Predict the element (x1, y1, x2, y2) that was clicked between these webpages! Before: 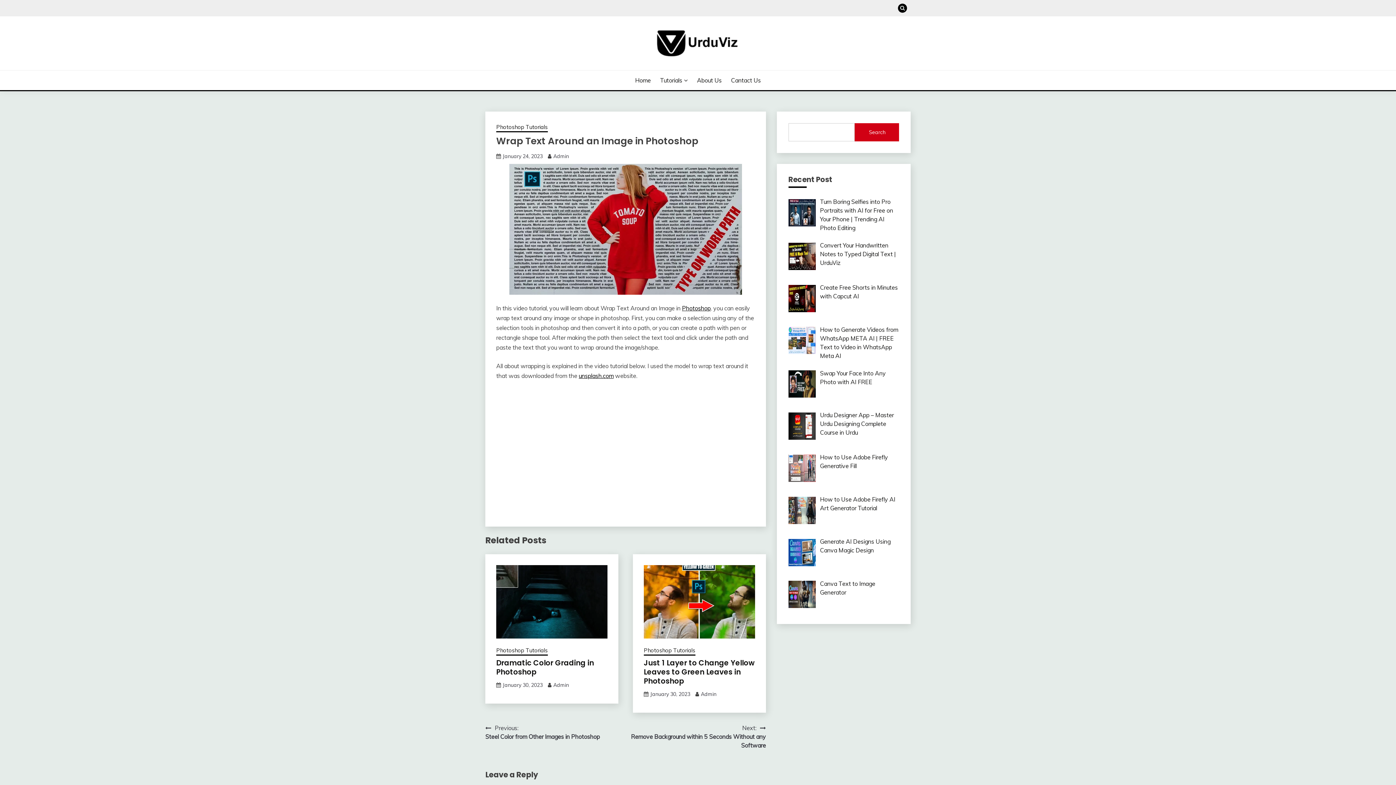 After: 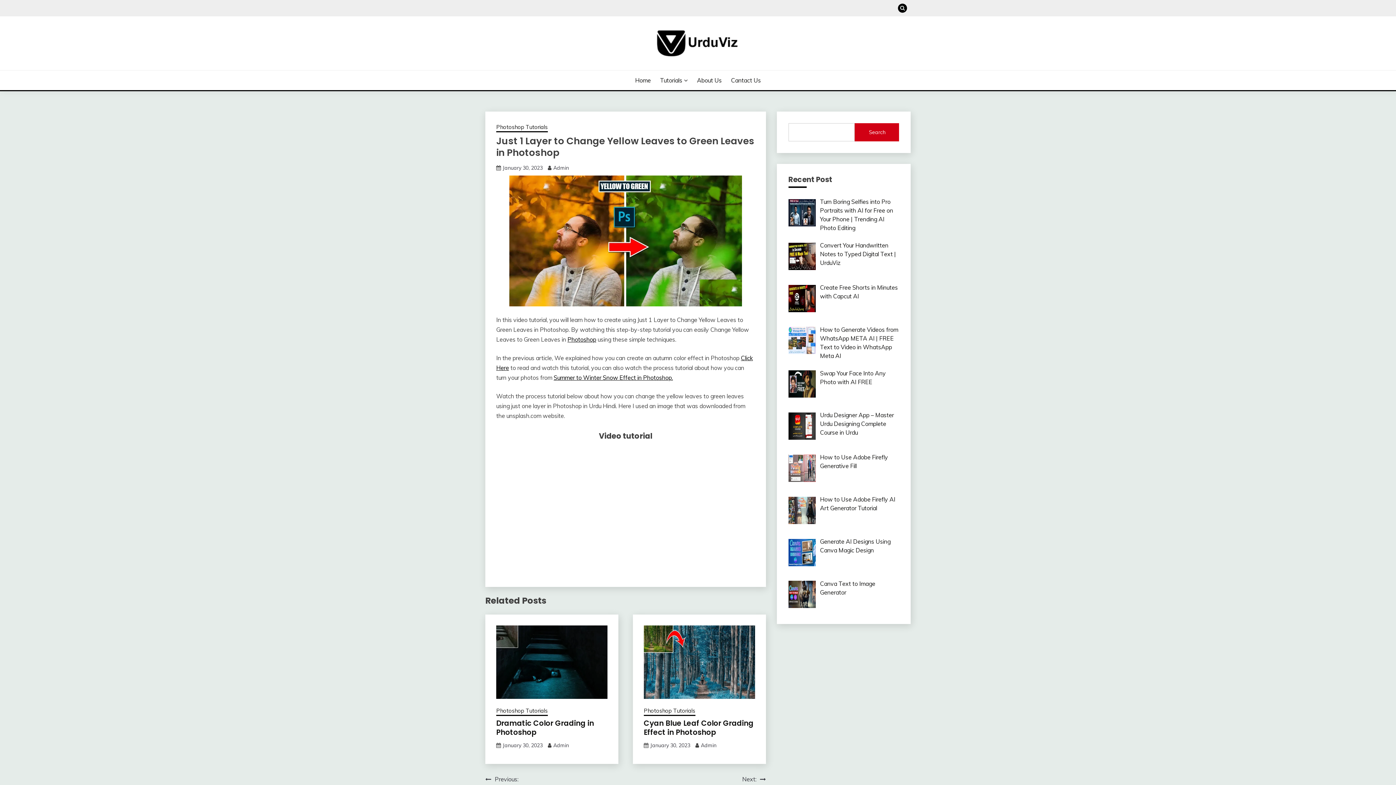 Action: bbox: (643, 565, 755, 638)